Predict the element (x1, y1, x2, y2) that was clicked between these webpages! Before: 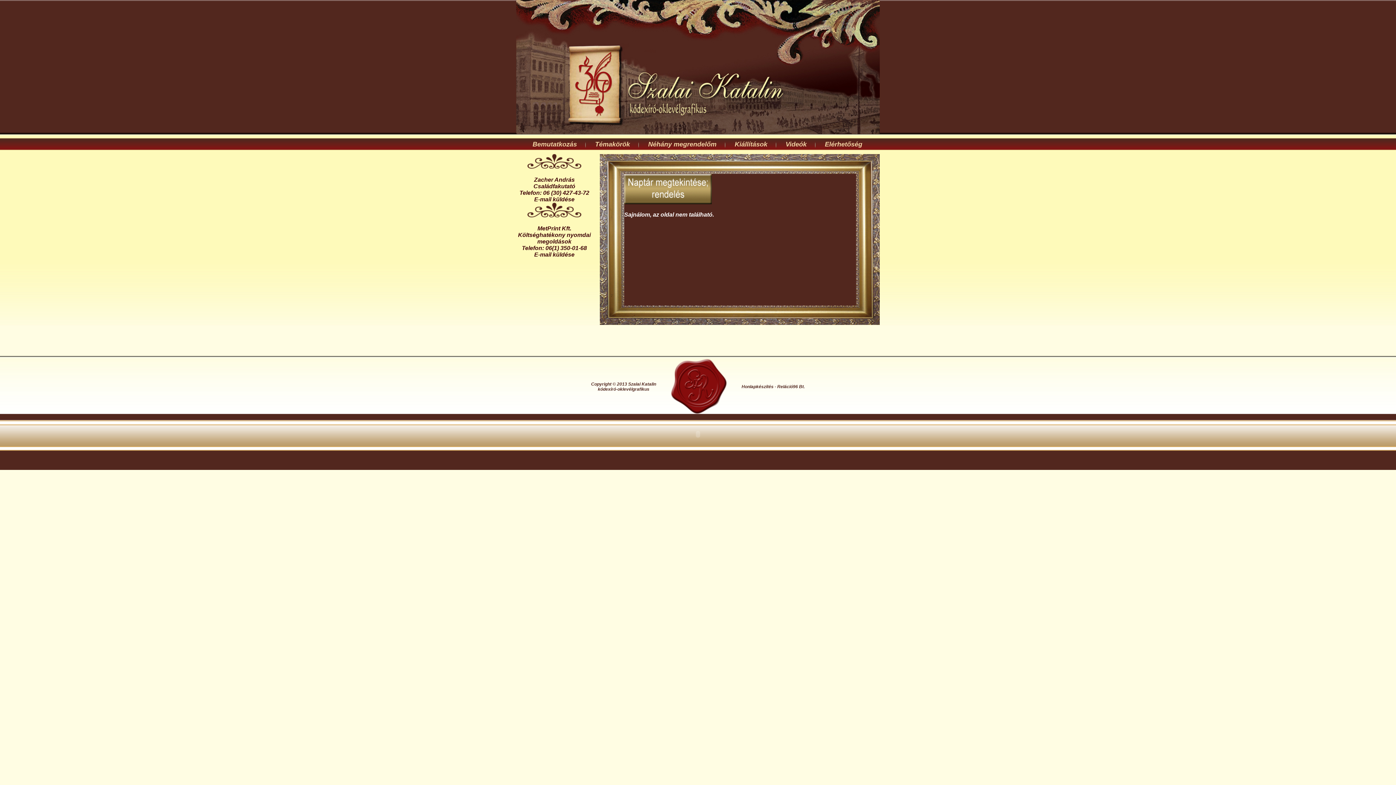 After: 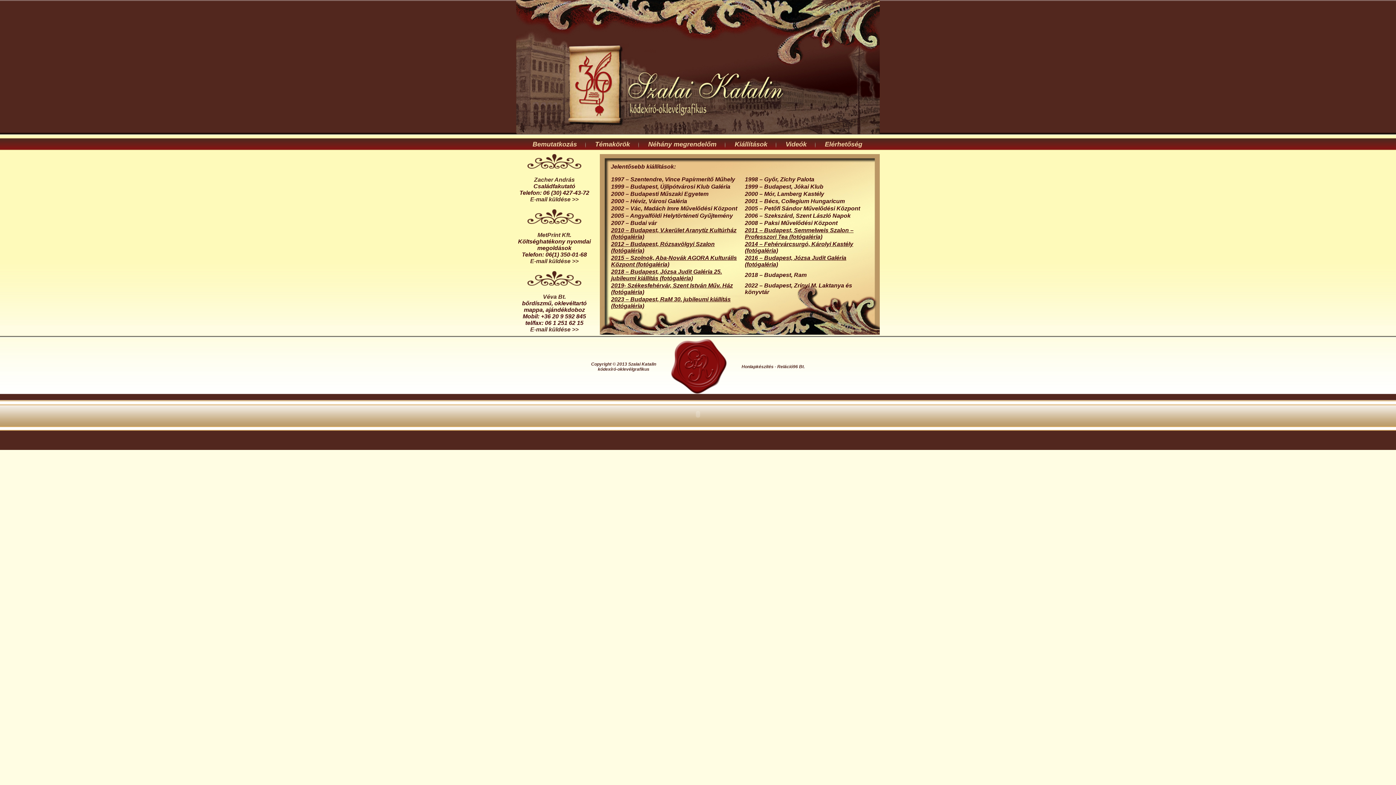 Action: label: Kiállítások bbox: (725, 140, 776, 149)